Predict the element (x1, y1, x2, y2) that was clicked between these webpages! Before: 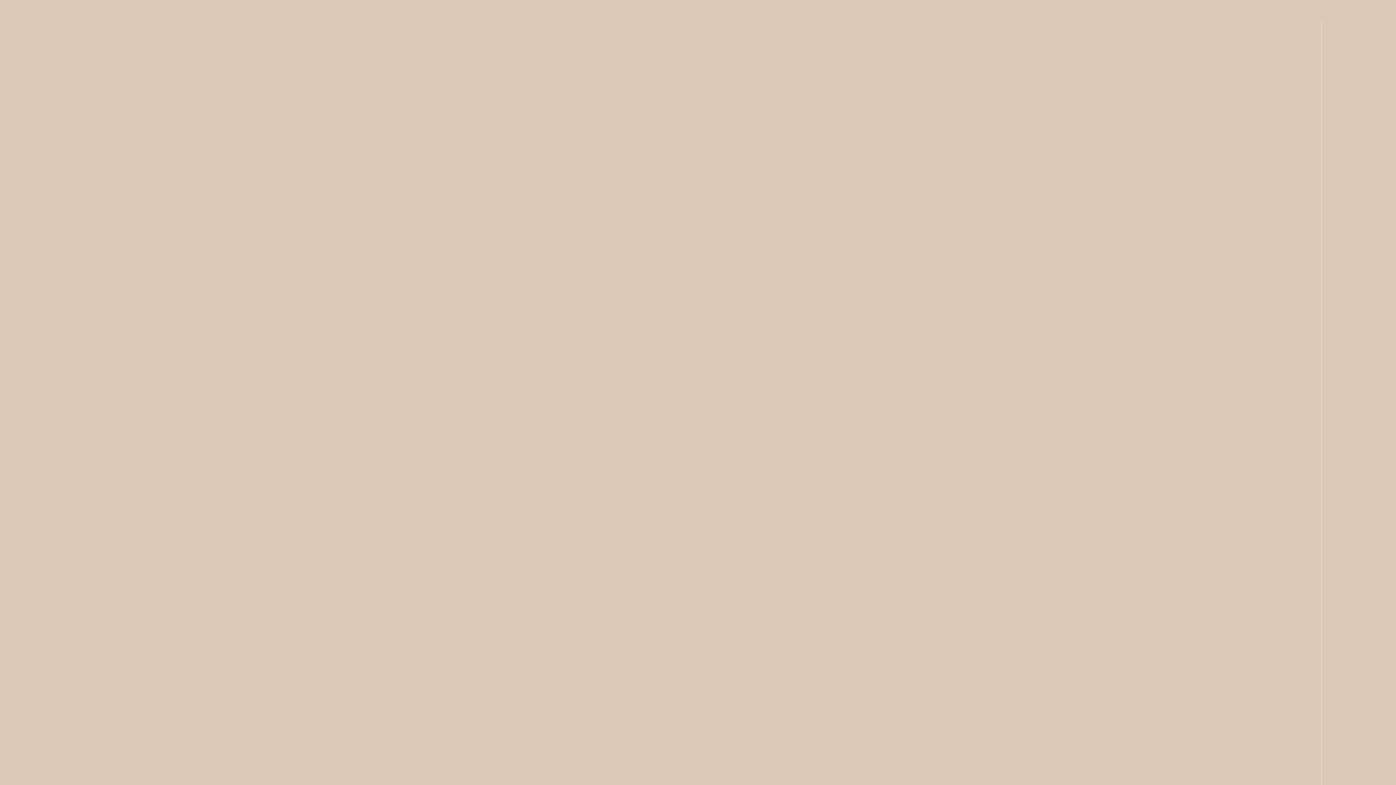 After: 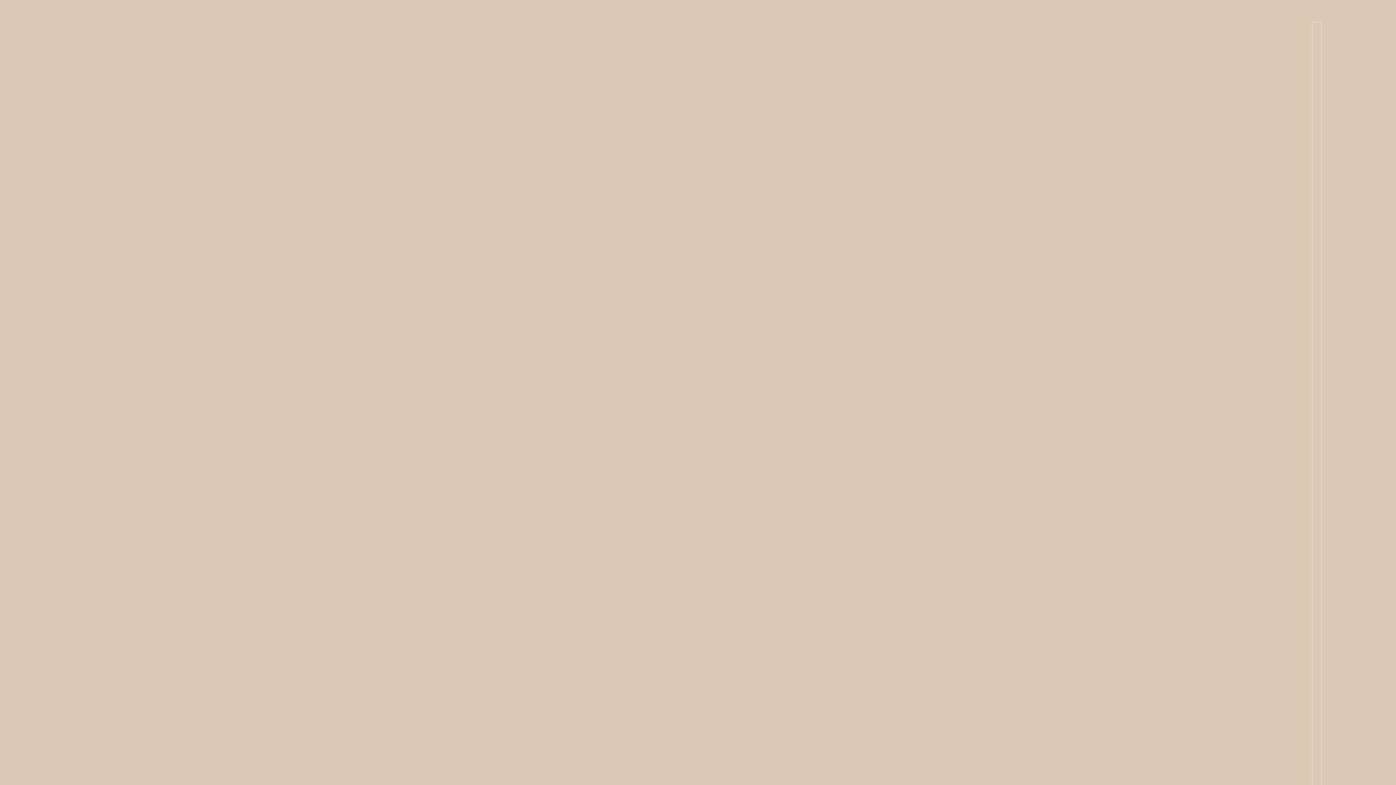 Action: label: pinterest bbox: (801, 747, 813, 762)